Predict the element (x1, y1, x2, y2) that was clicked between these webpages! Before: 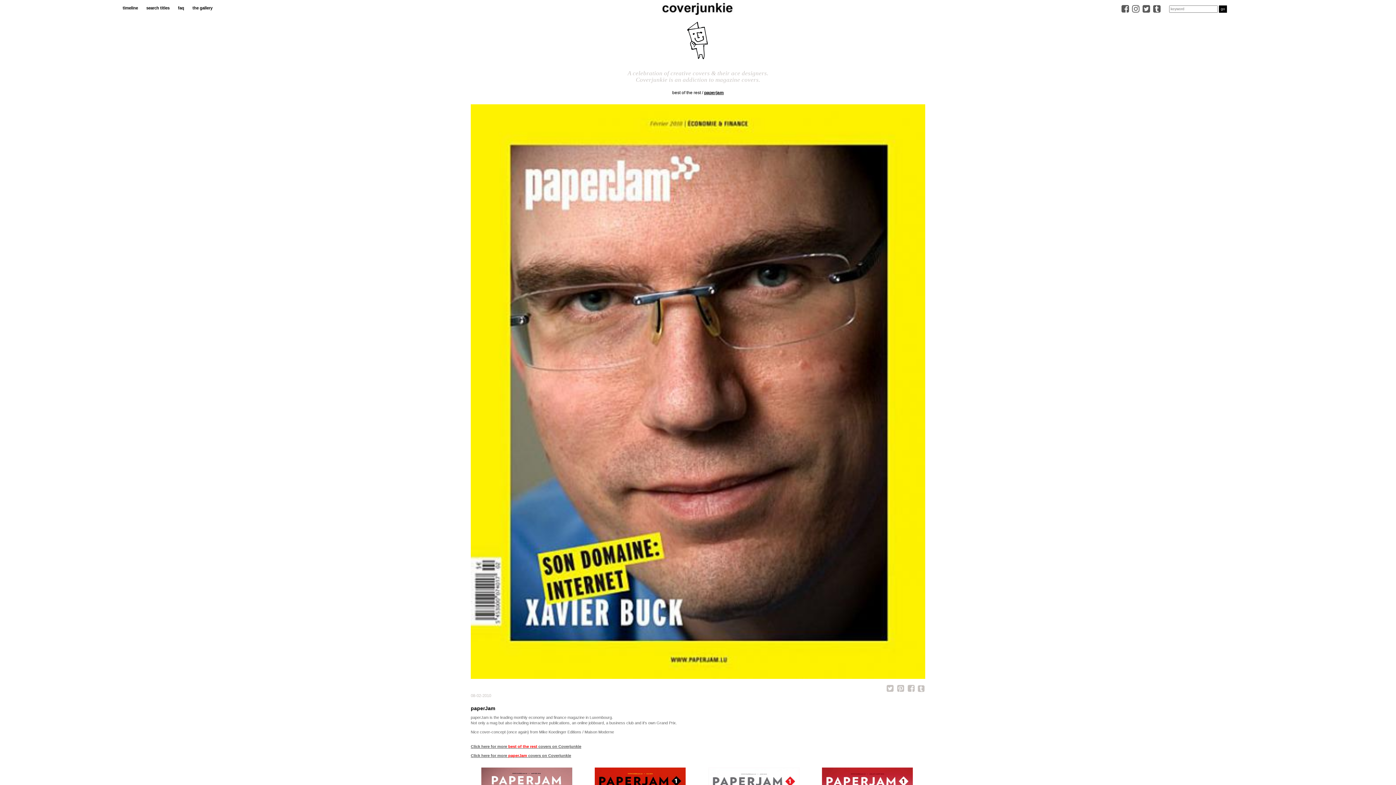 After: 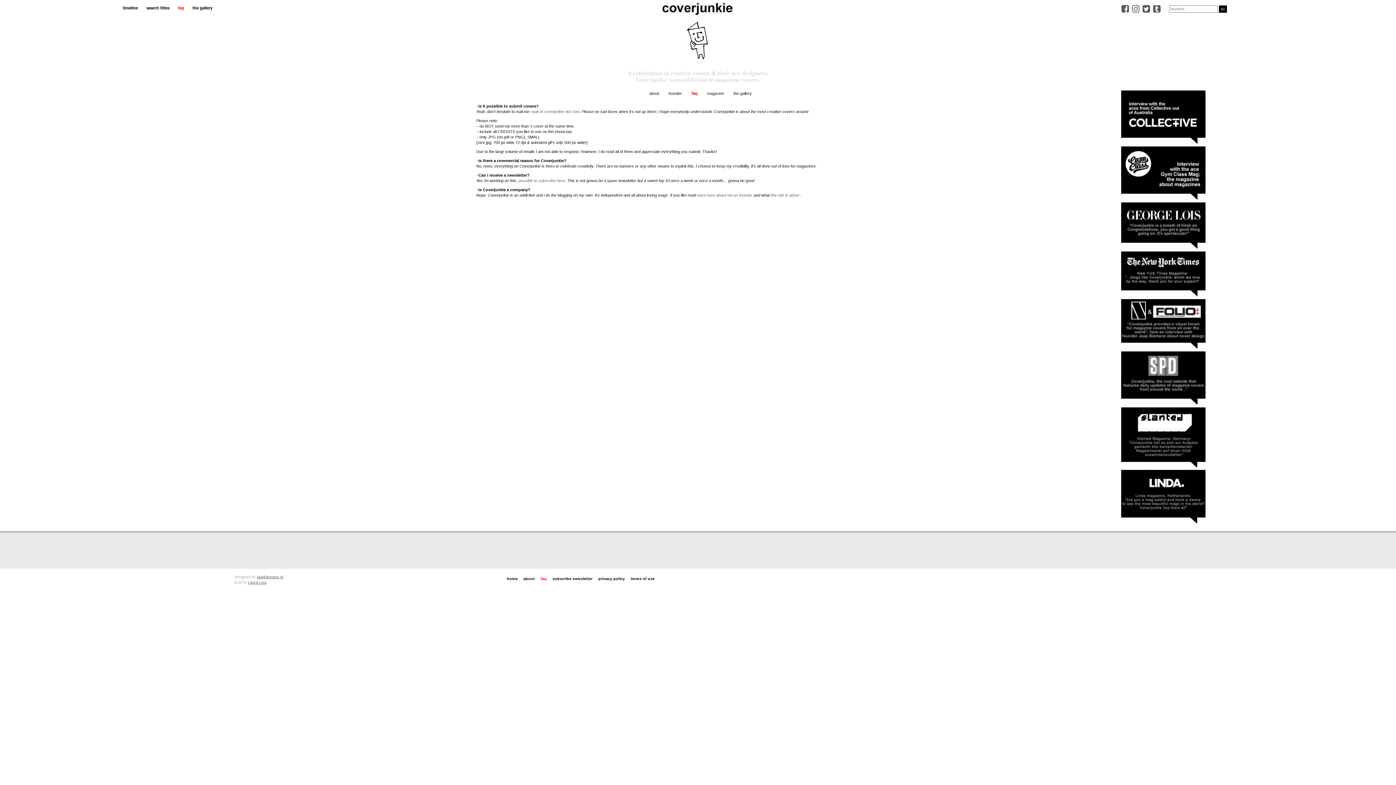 Action: label: faq bbox: (177, 5, 184, 10)